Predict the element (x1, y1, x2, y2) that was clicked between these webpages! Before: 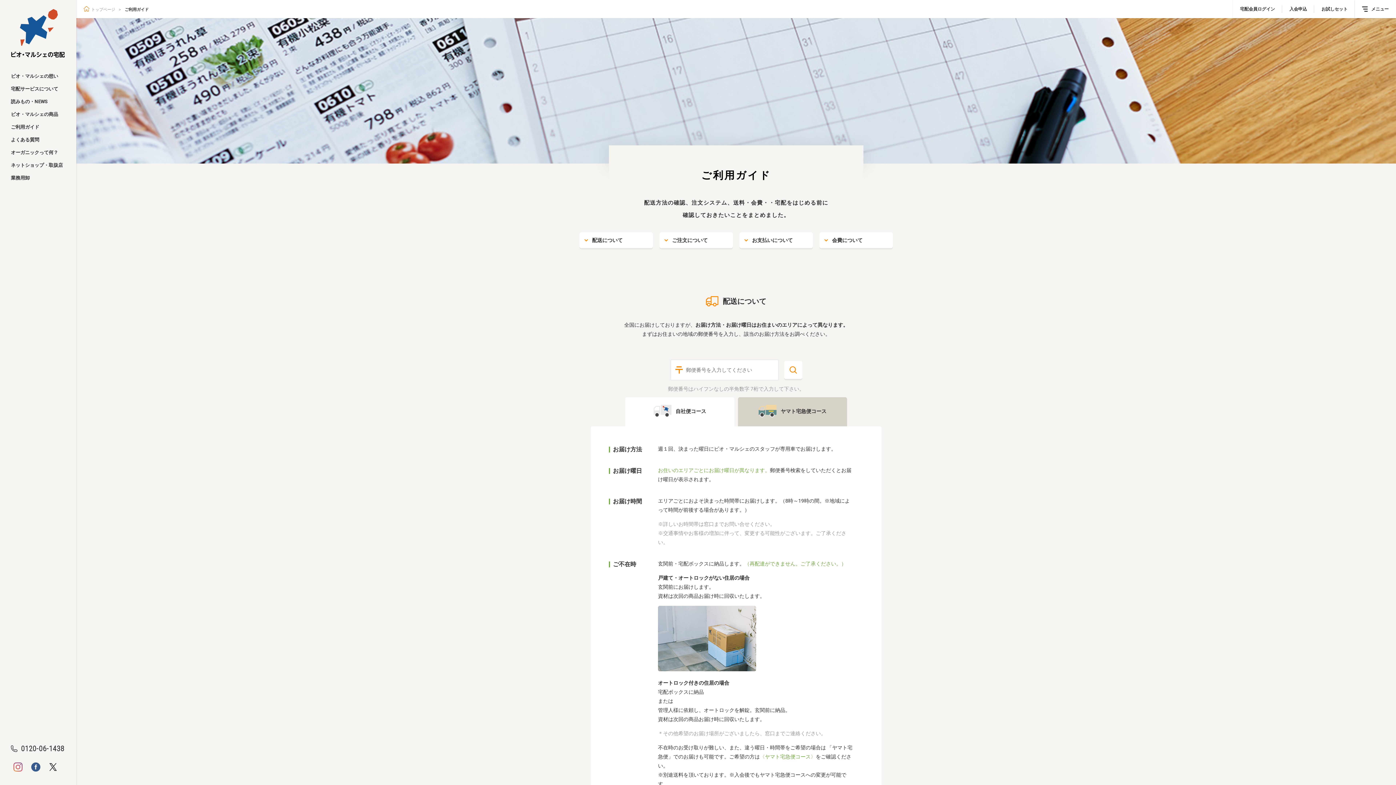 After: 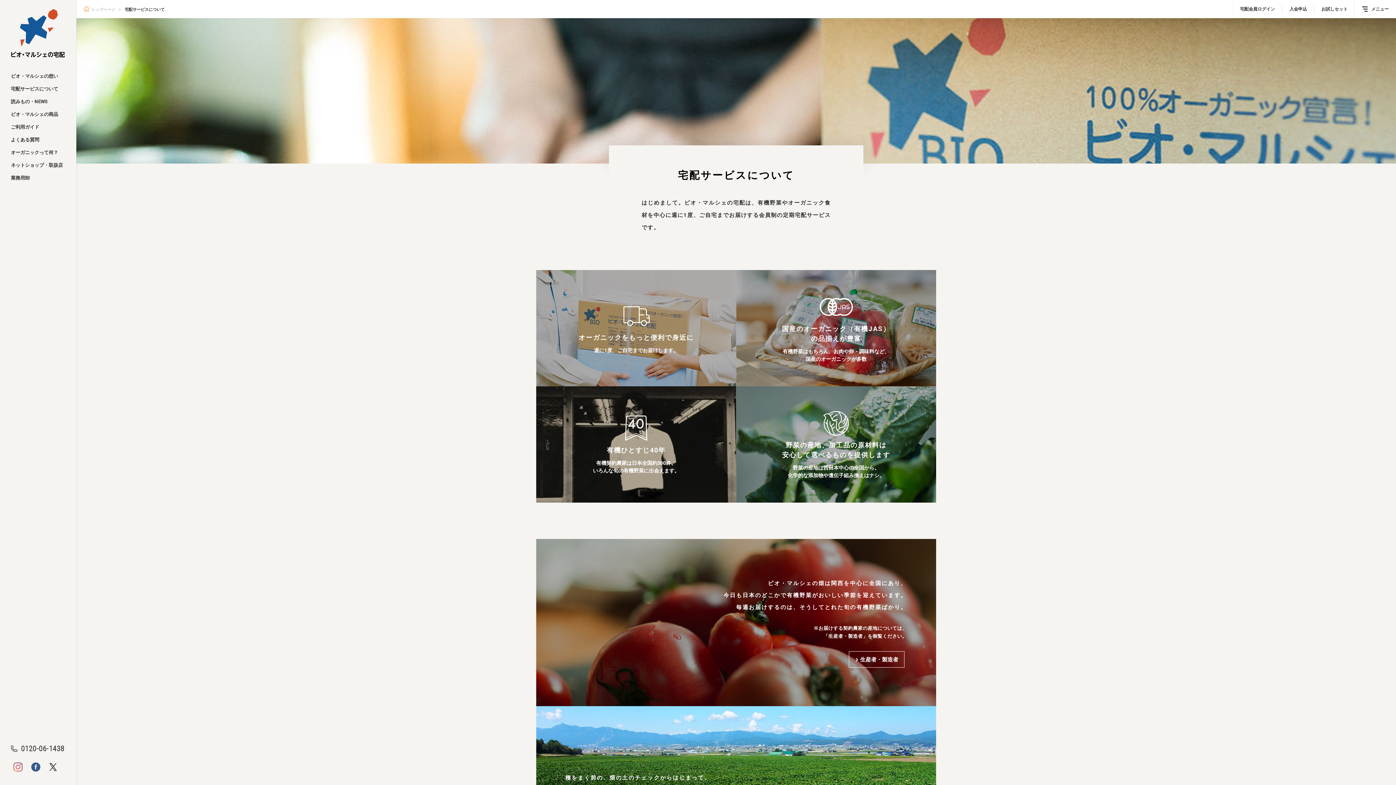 Action: bbox: (10, 83, 62, 94) label: 宅配サービスについて